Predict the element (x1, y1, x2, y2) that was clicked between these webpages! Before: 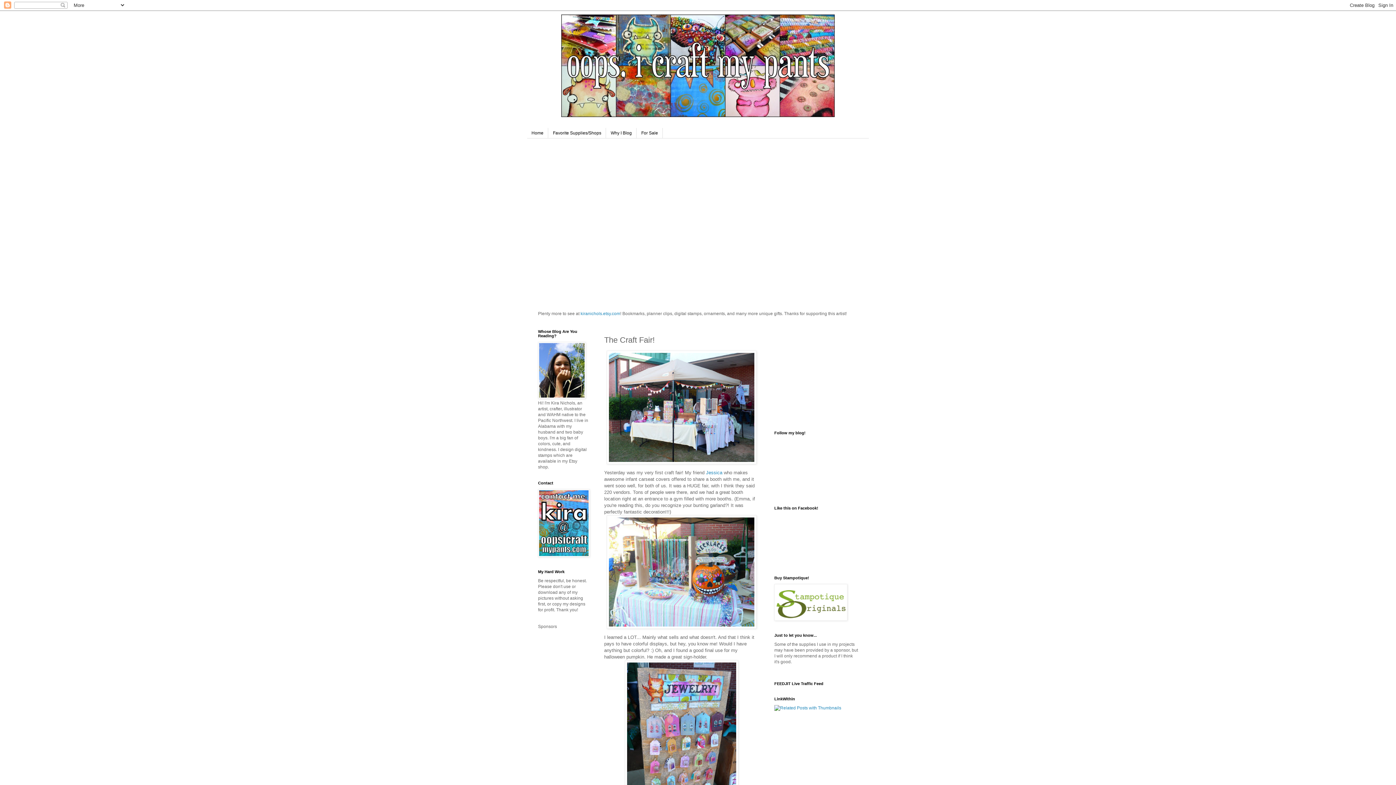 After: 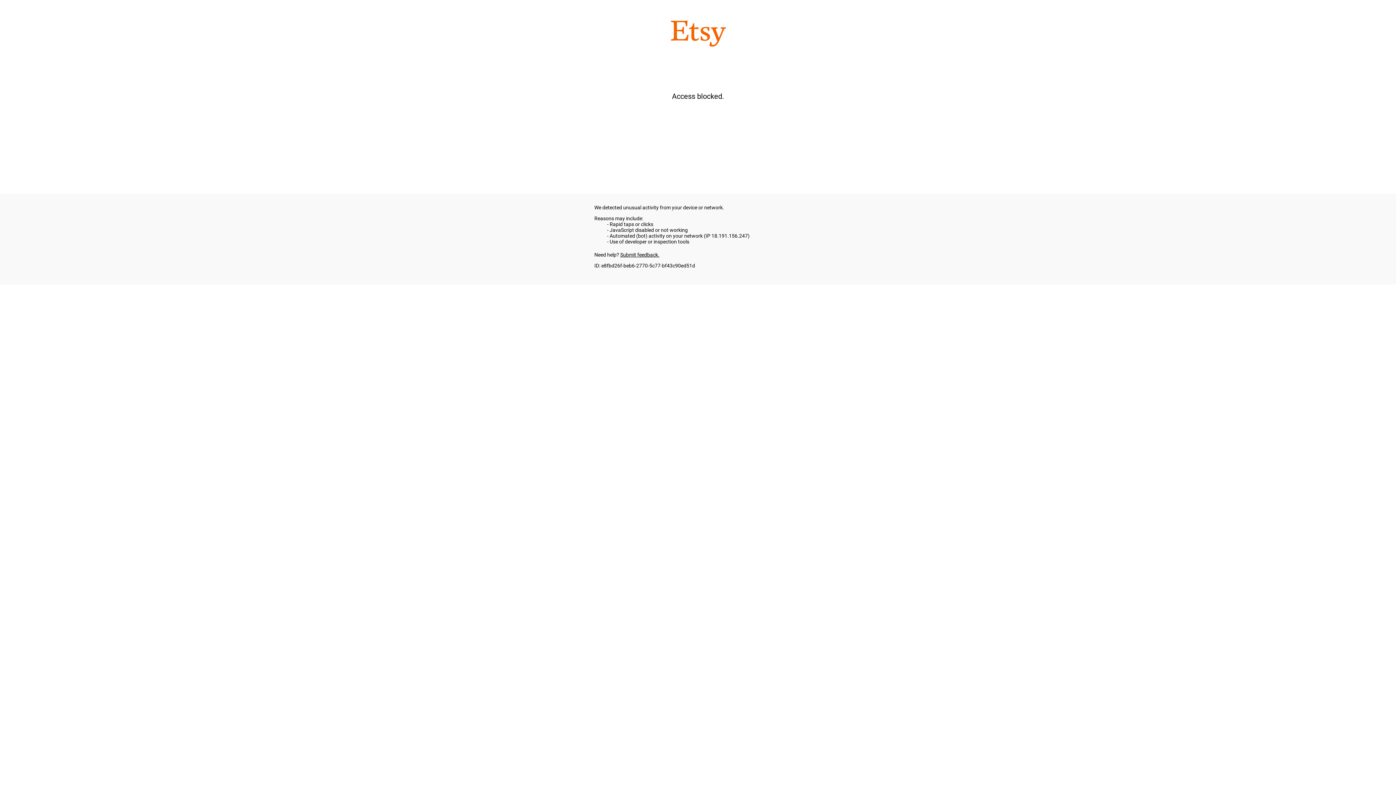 Action: label: kiranichols.etsy.com bbox: (580, 311, 620, 316)